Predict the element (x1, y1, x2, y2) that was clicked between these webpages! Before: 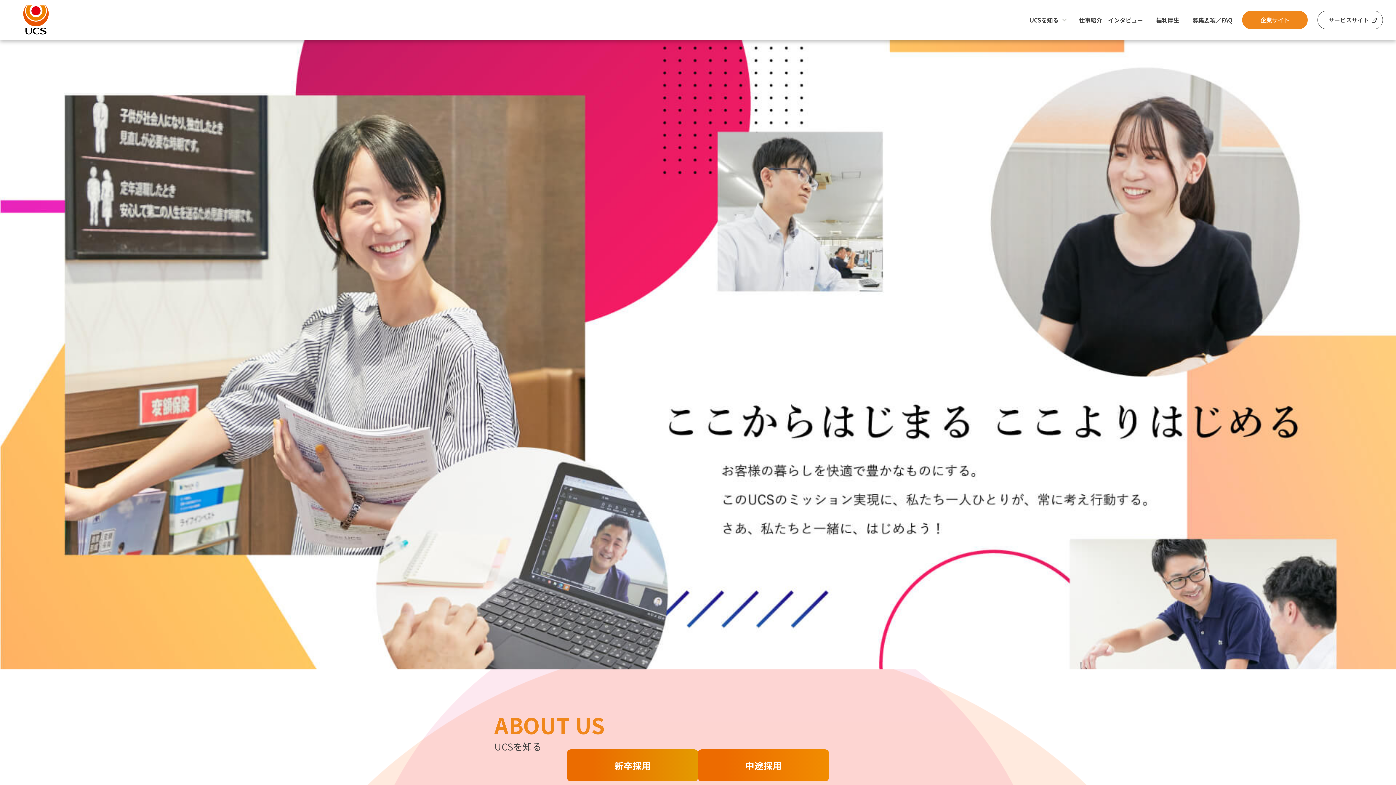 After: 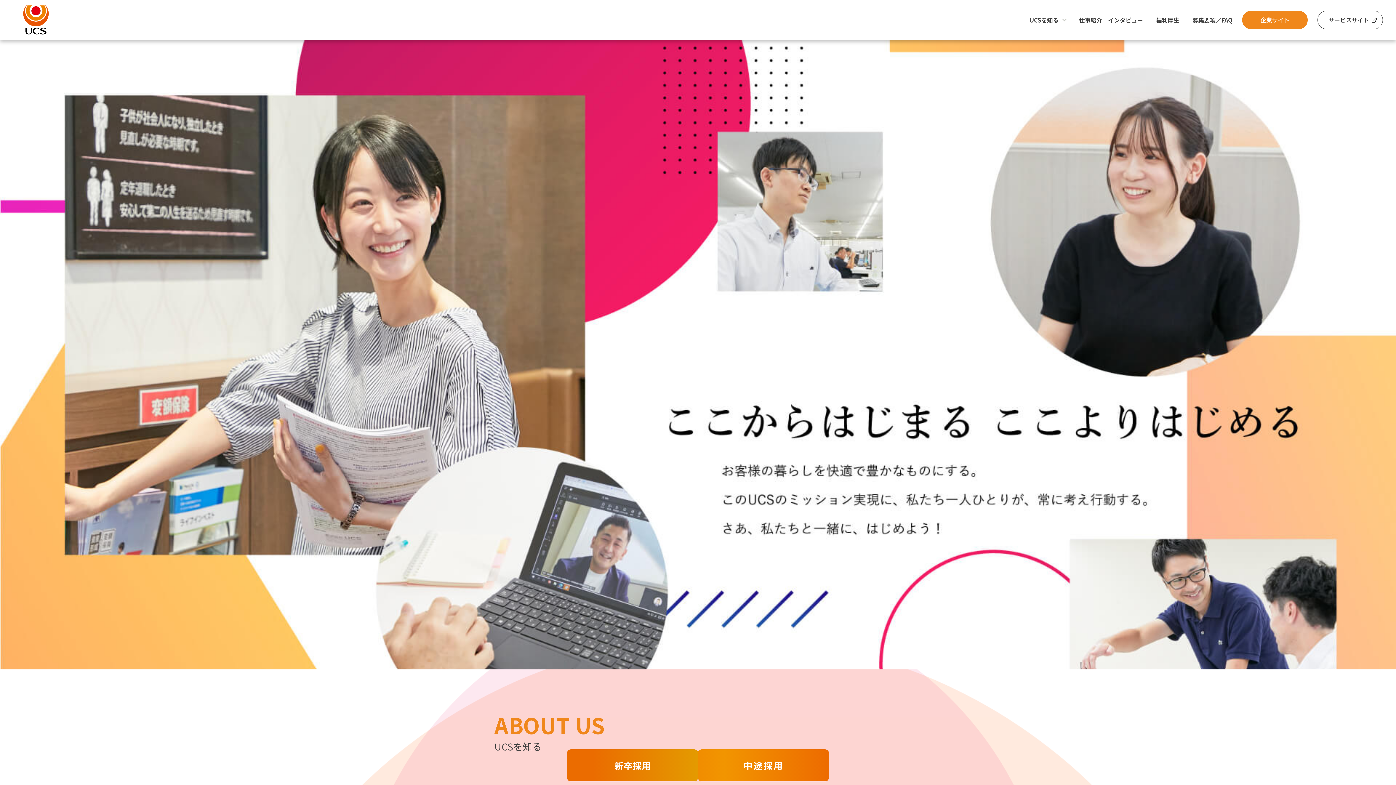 Action: bbox: (698, 750, 829, 781) label: 中途採用